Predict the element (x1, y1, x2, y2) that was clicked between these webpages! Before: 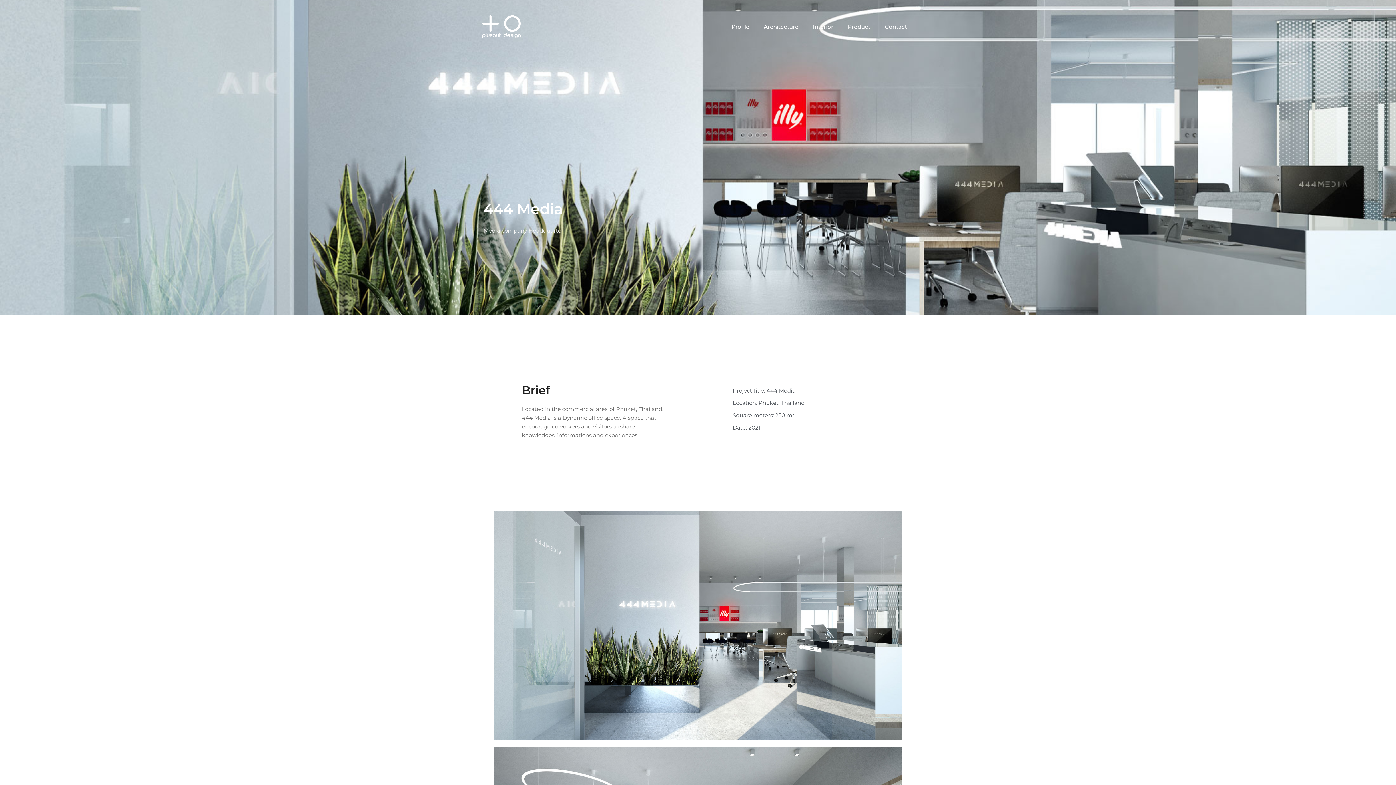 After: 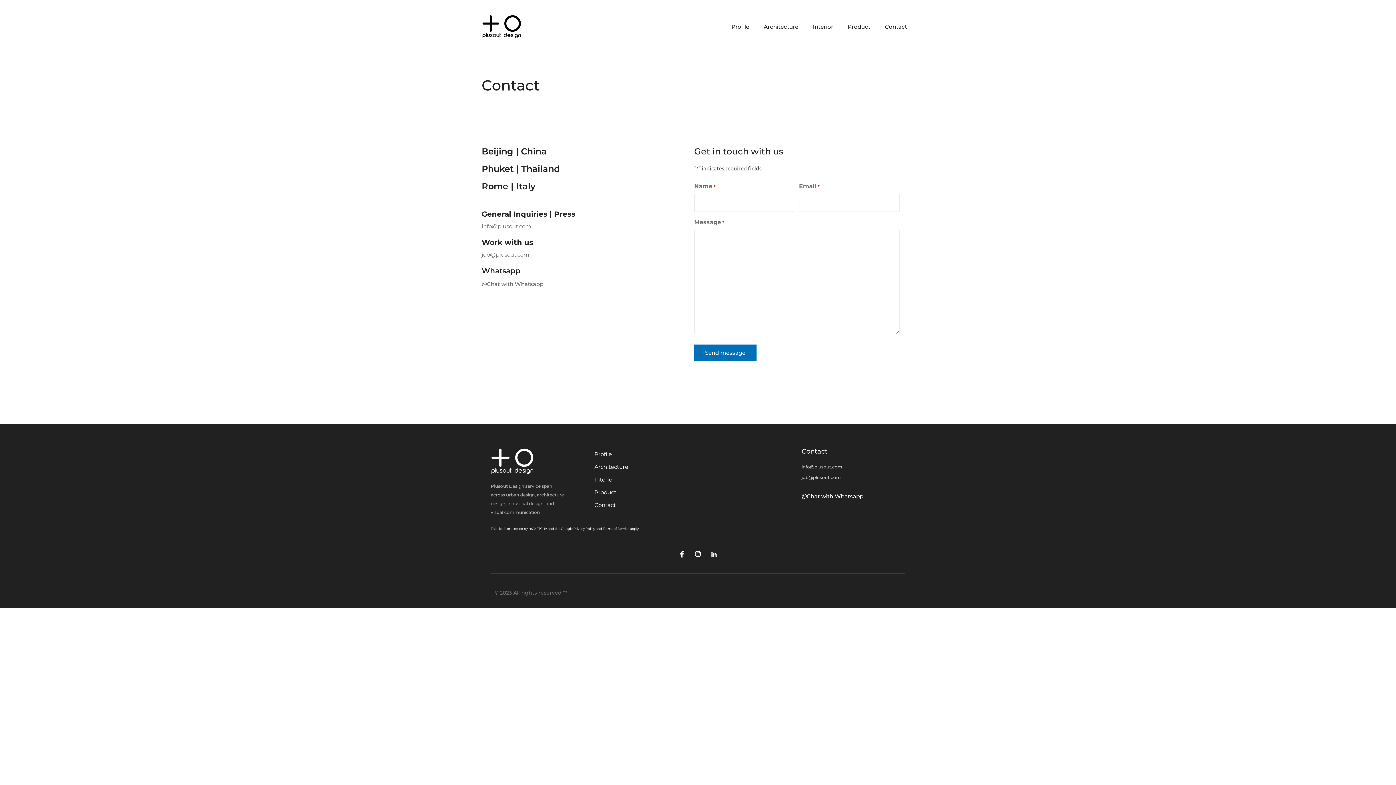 Action: bbox: (877, 18, 914, 35) label: Contact